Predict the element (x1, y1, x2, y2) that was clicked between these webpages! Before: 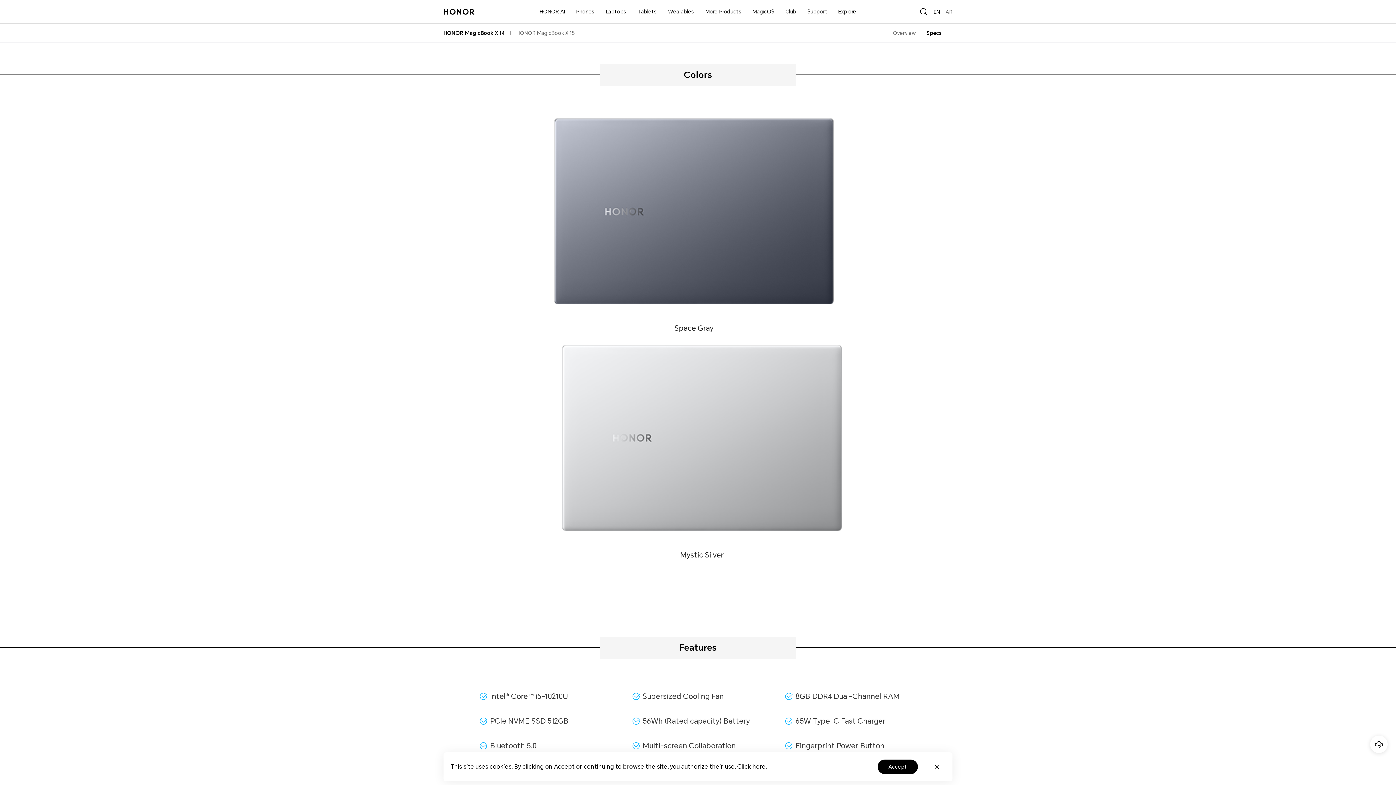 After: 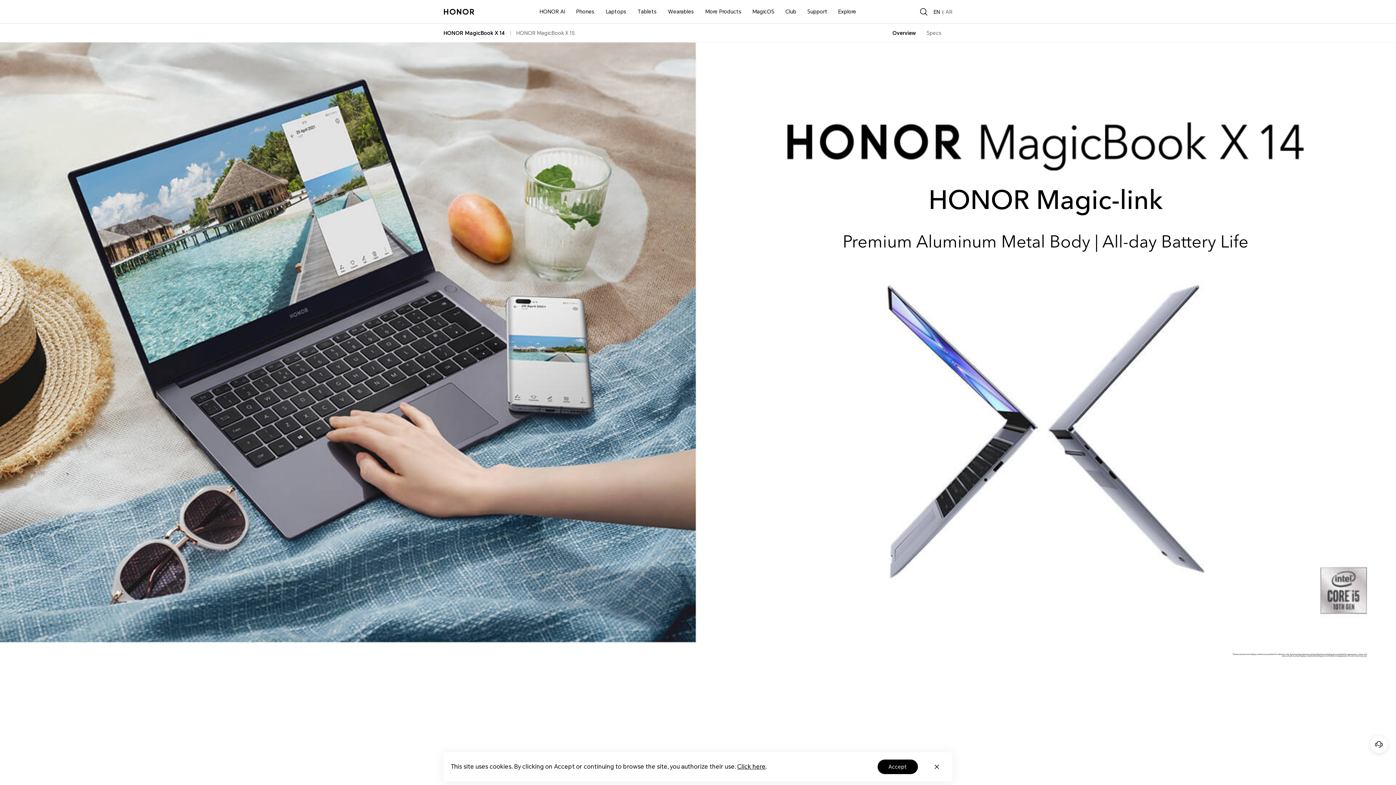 Action: label: Overview bbox: (893, 30, 916, 36)